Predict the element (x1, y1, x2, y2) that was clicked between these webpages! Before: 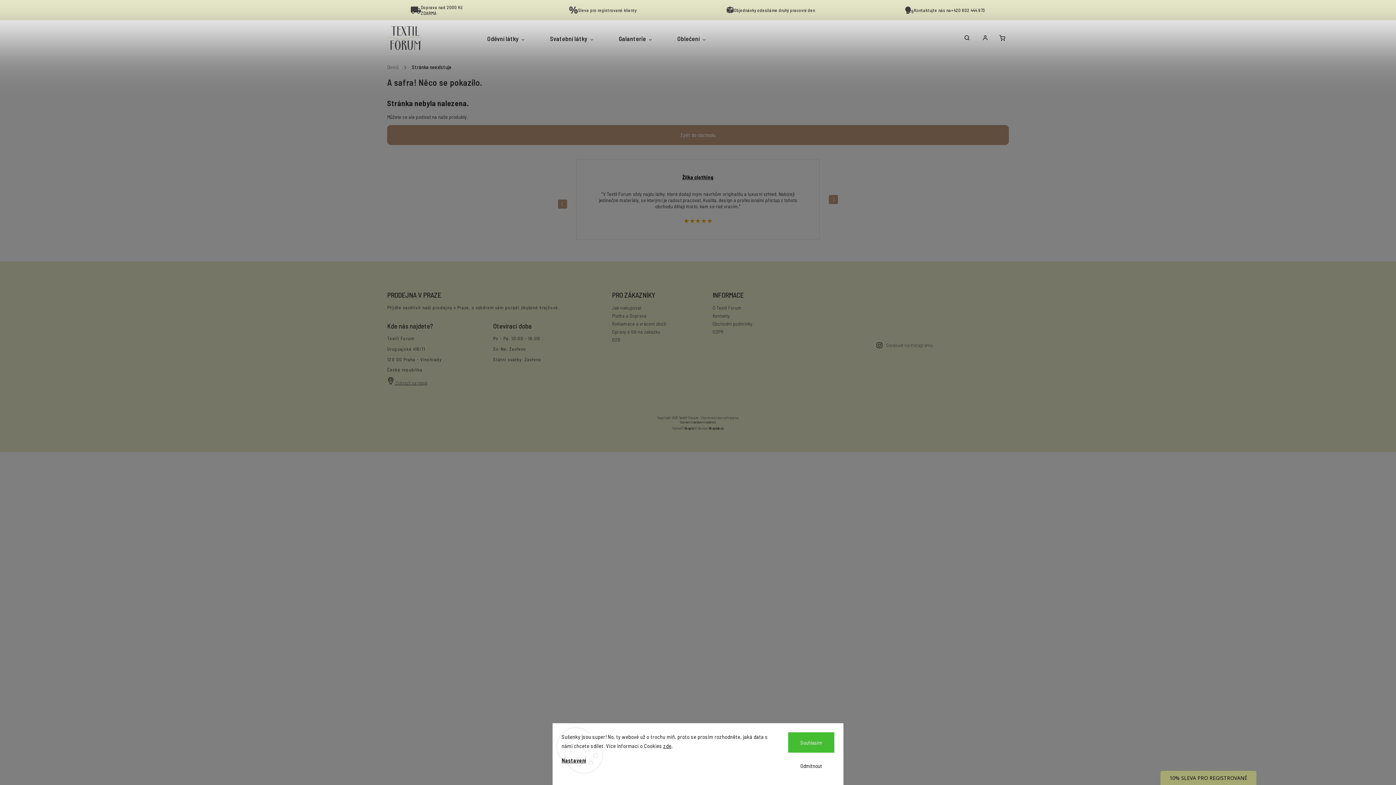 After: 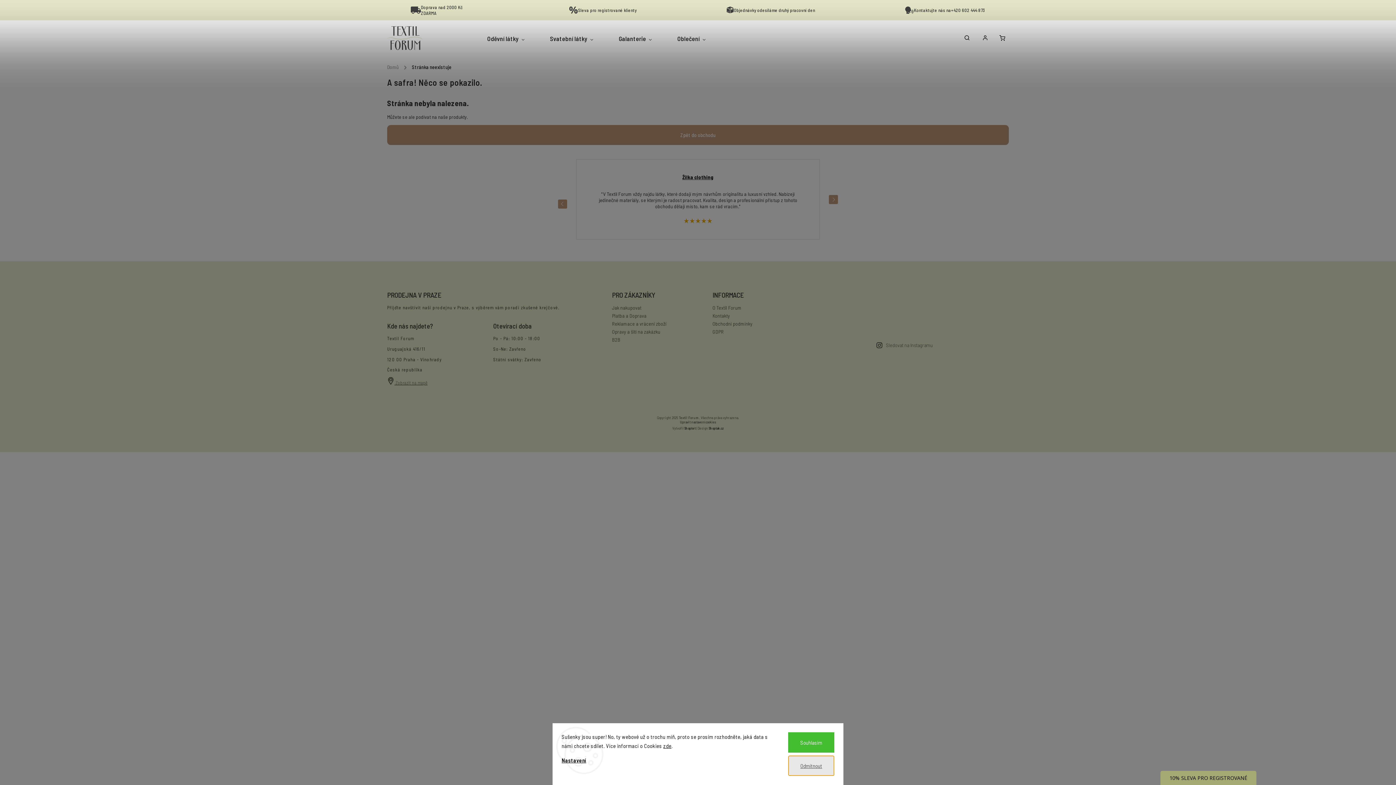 Action: bbox: (788, 756, 834, 776) label: Odmítnout